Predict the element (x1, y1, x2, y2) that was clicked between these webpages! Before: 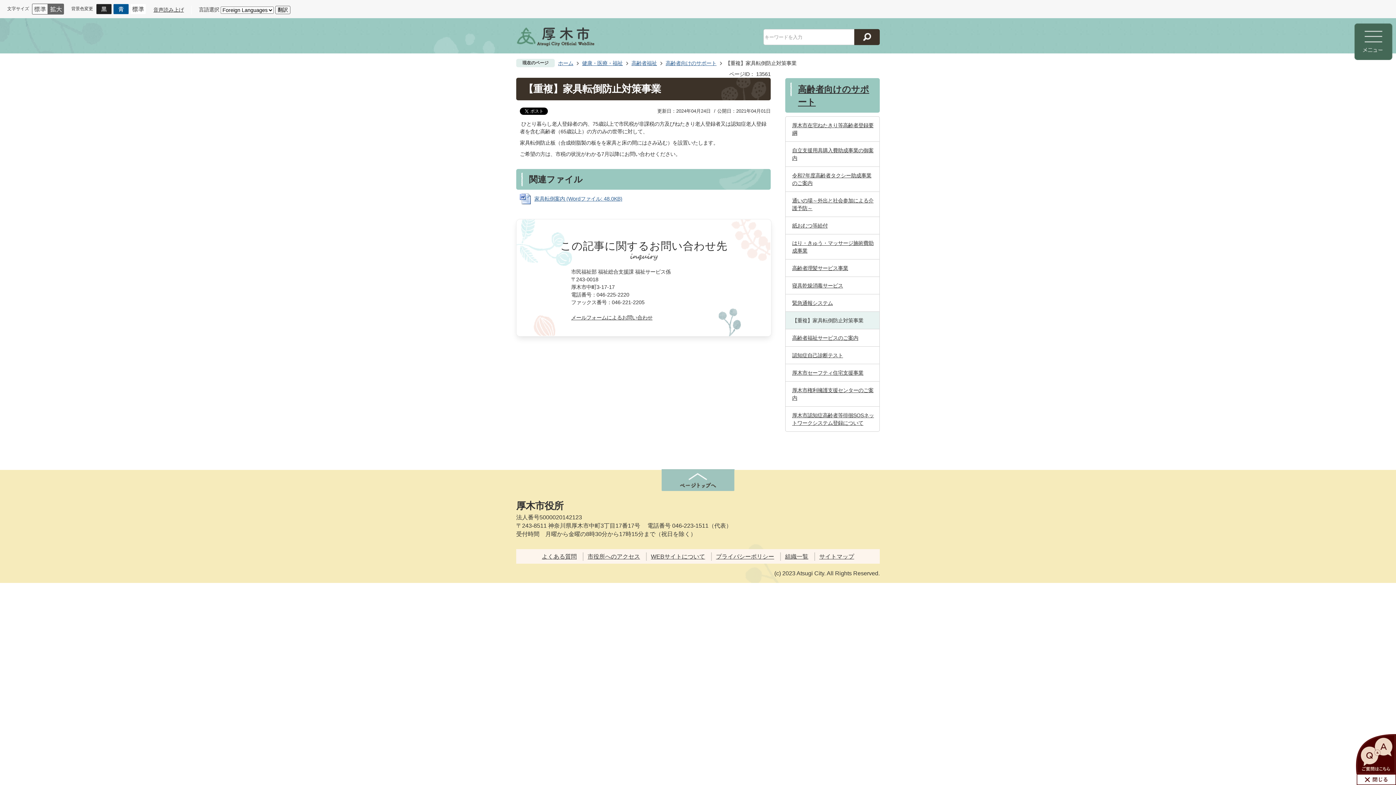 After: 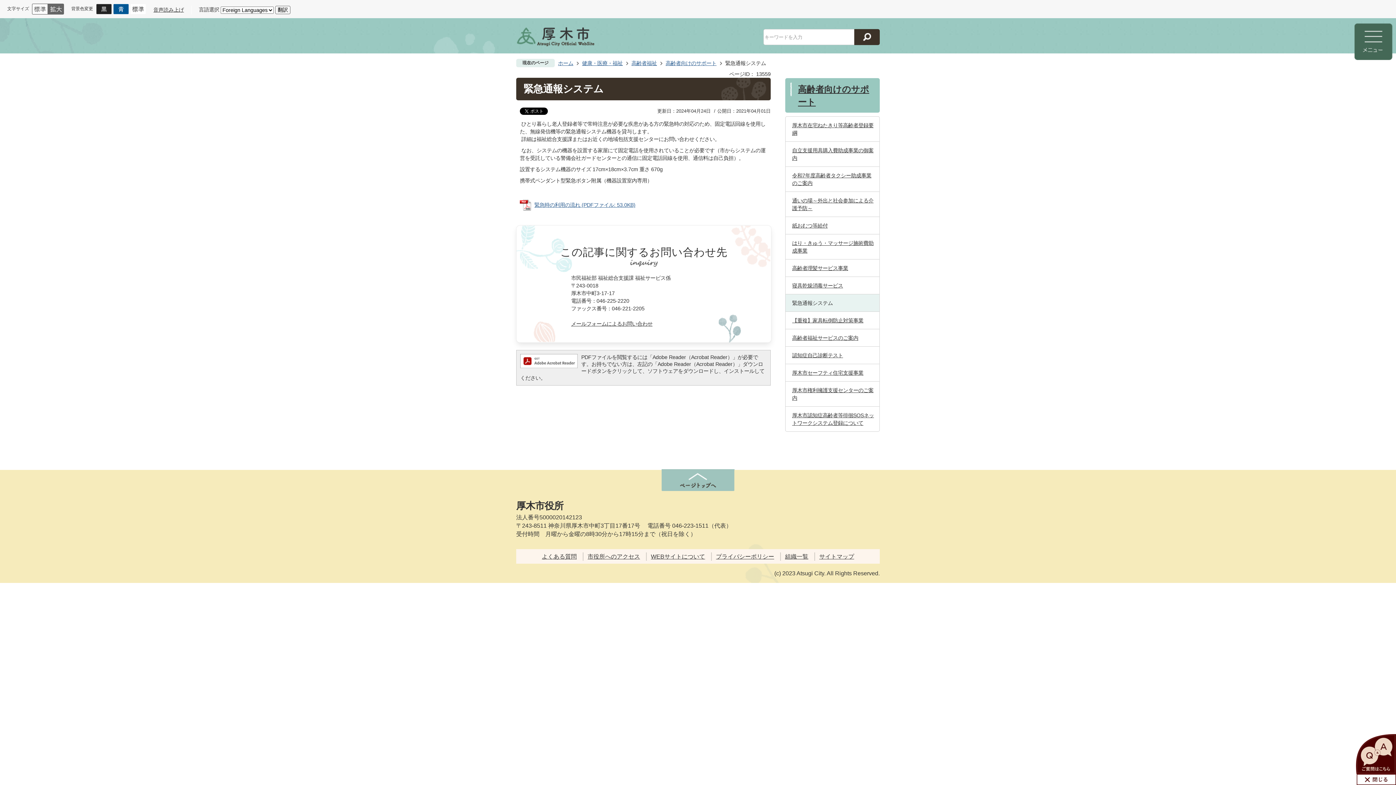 Action: bbox: (785, 294, 879, 311) label: 緊急通報システム